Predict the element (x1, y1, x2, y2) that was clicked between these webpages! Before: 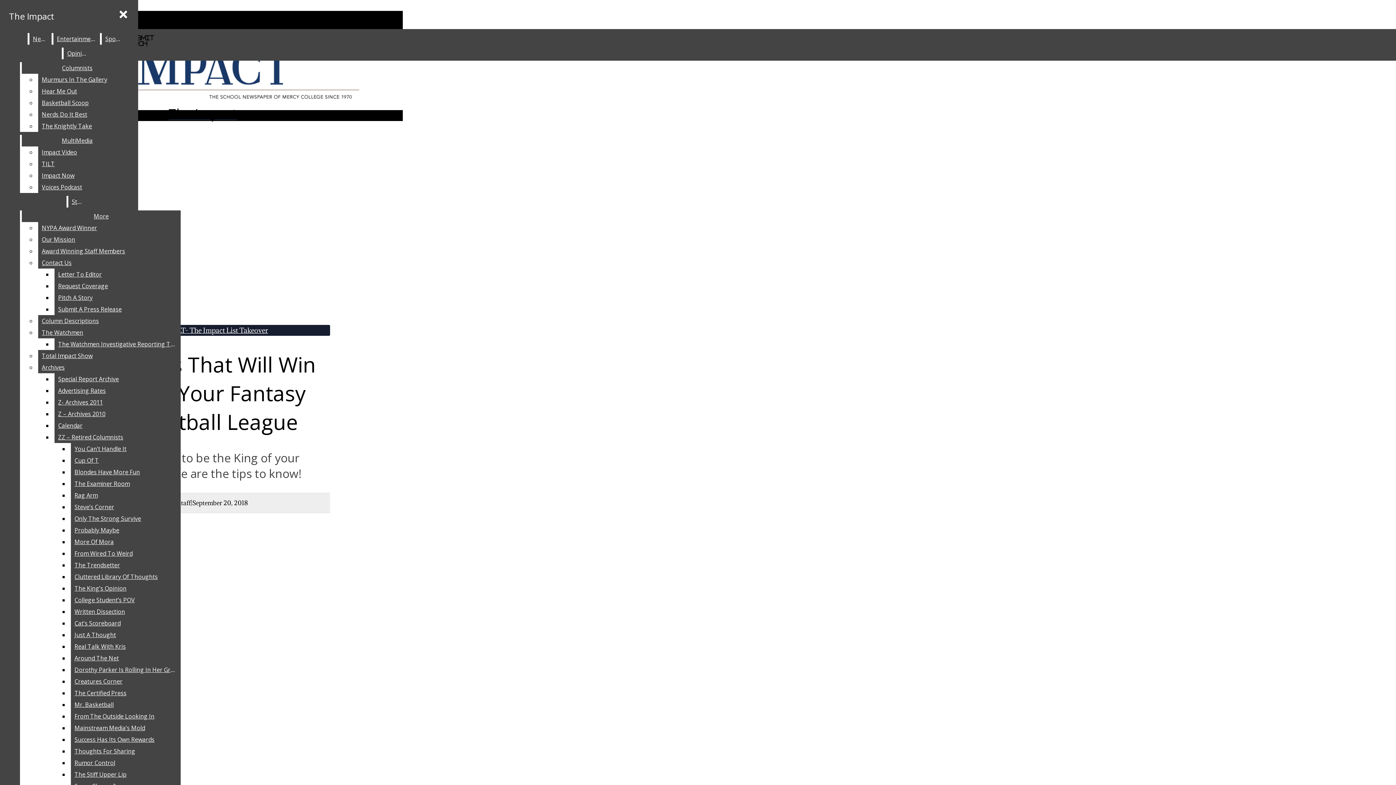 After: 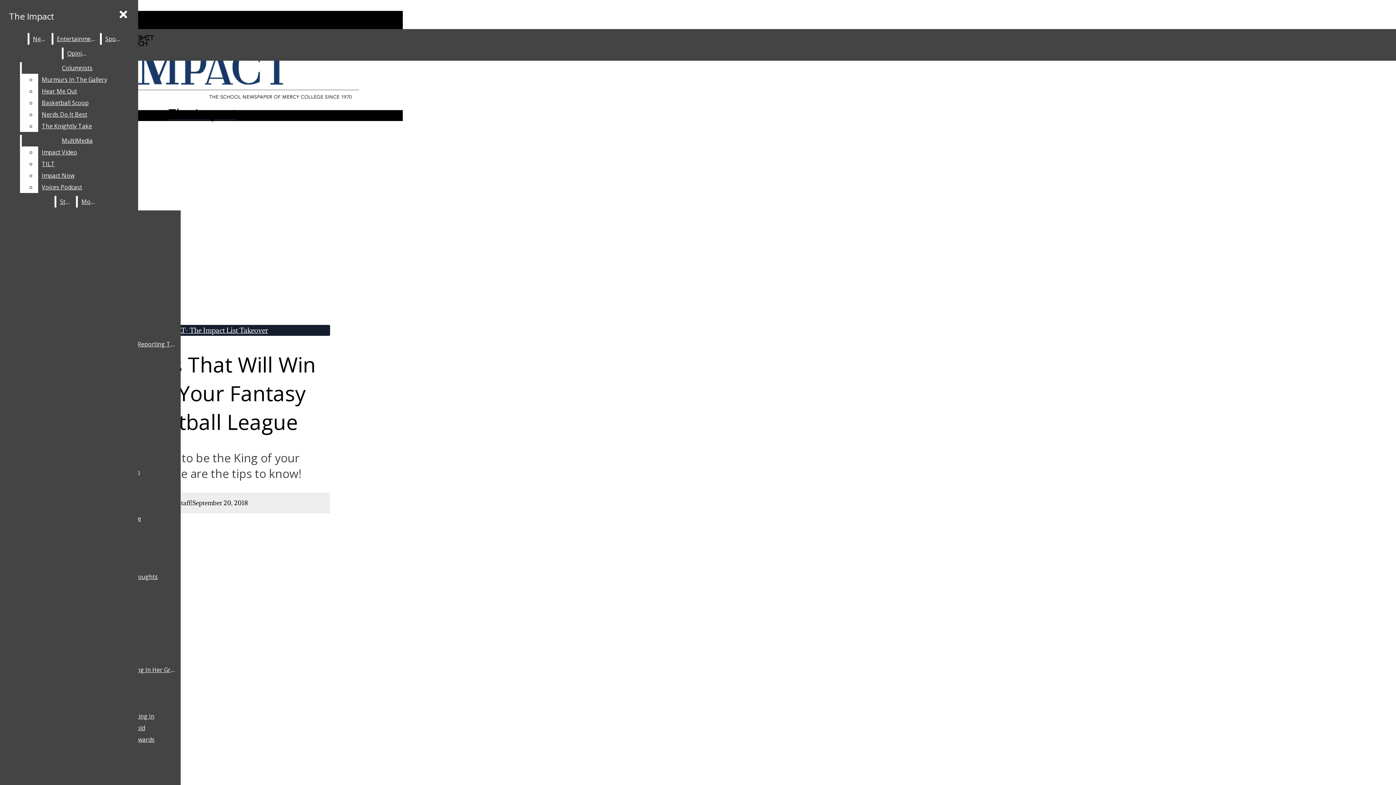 Action: bbox: (54, 303, 180, 315) label: Submit A Press Release